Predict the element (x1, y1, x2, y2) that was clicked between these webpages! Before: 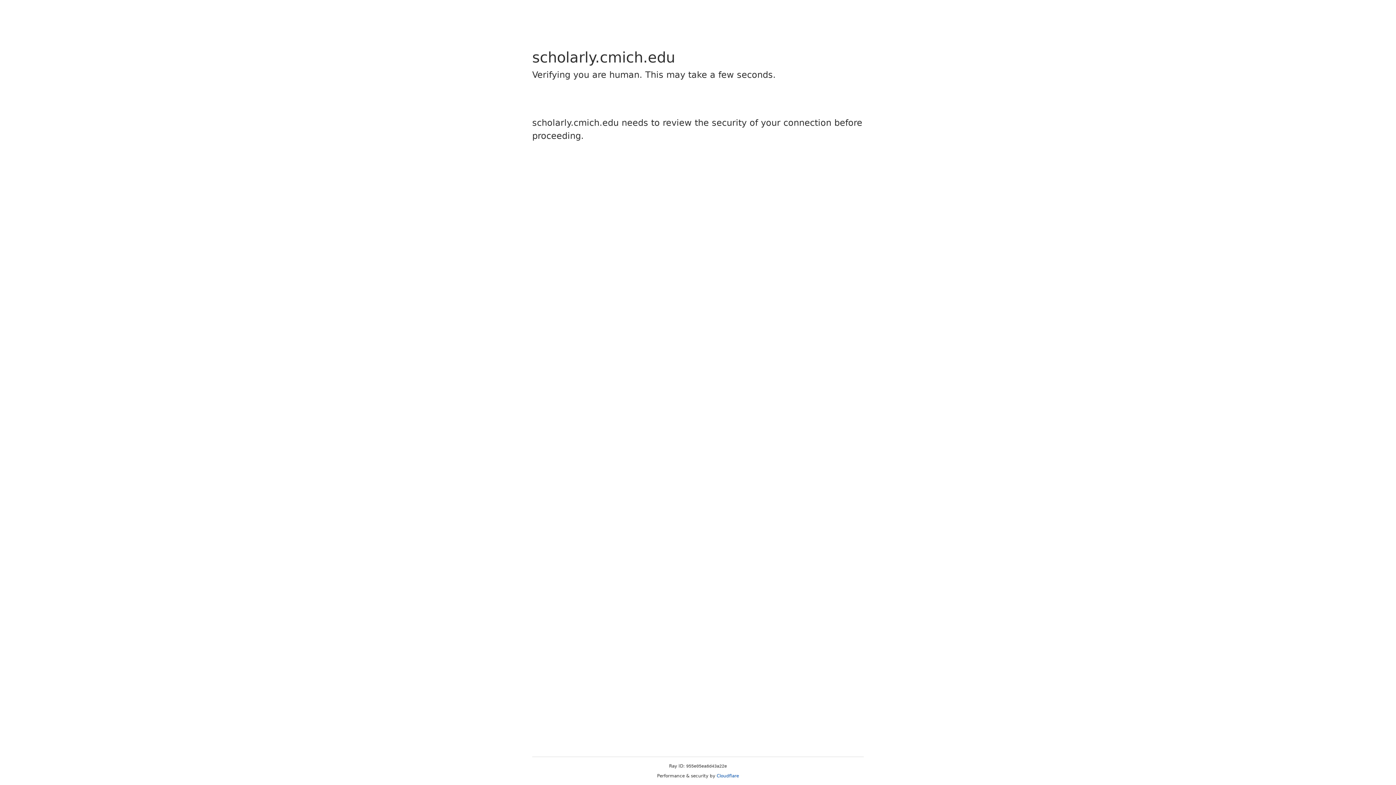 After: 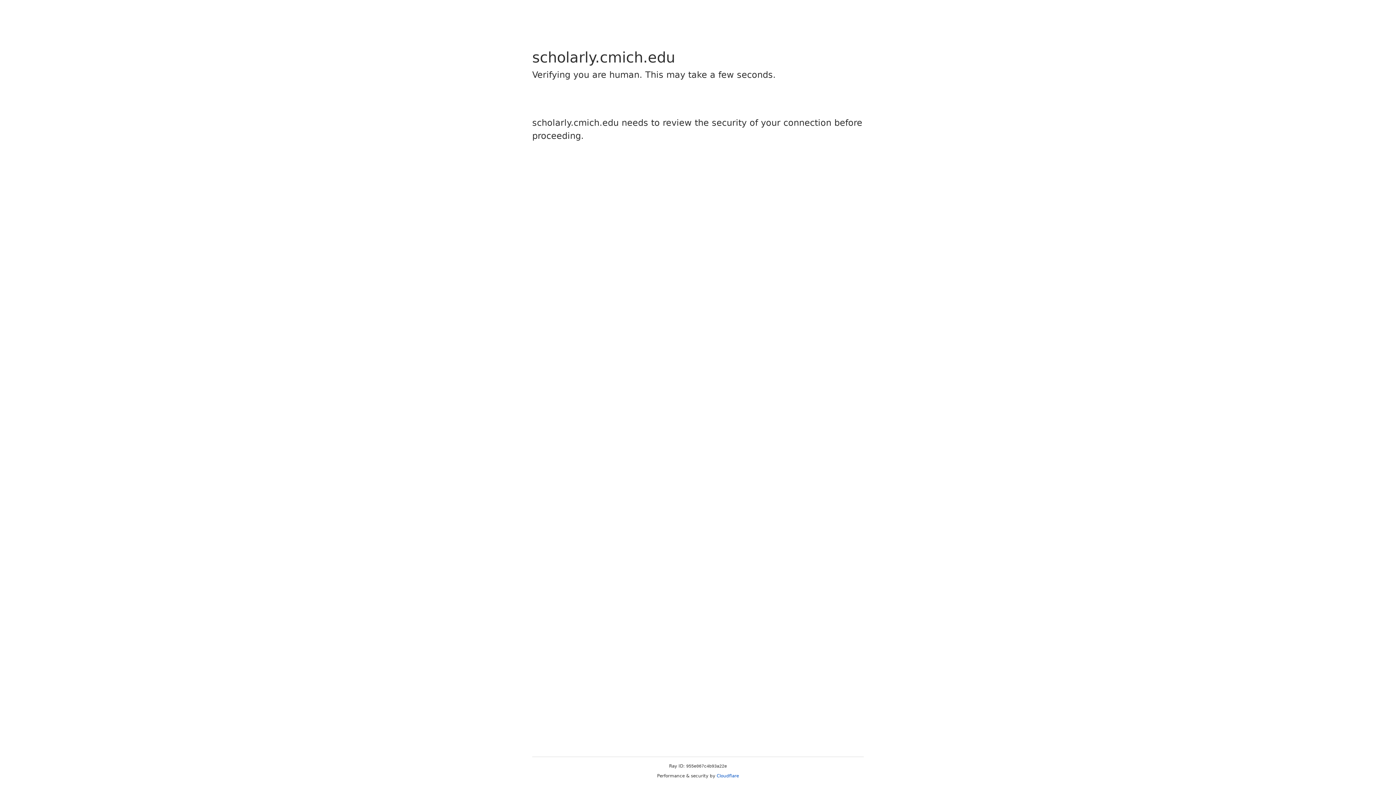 Action: label: Cloudflare bbox: (716, 773, 739, 778)